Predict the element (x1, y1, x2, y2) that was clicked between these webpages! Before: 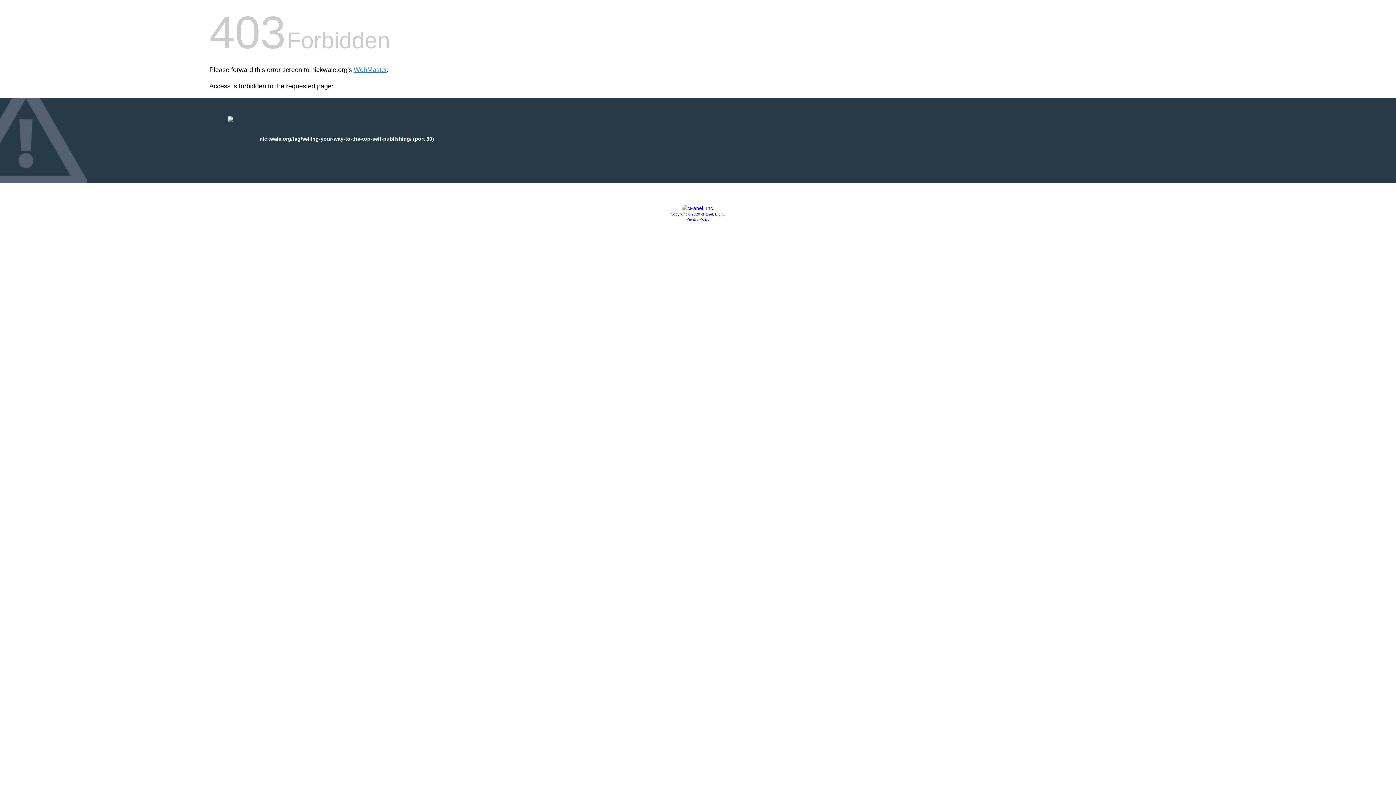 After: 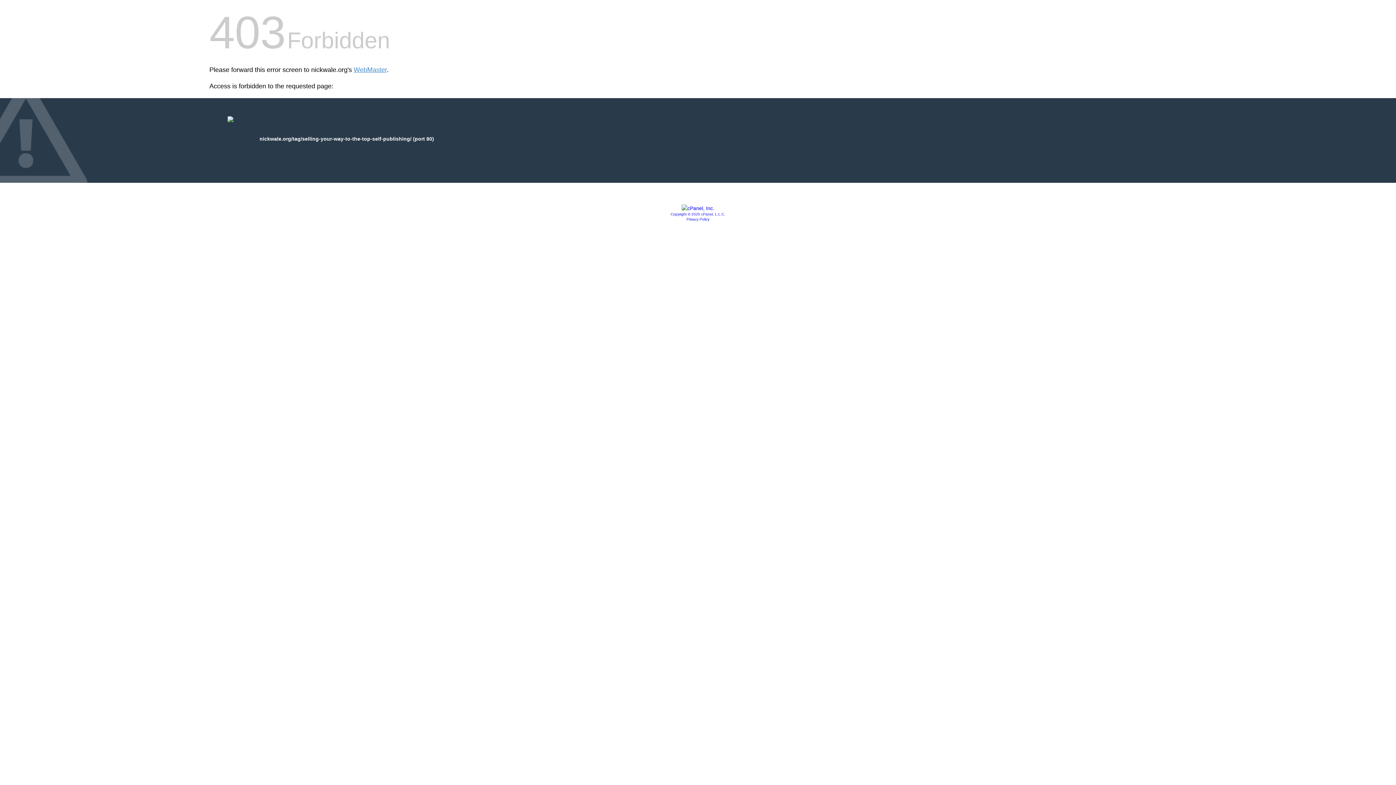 Action: bbox: (681, 205, 714, 211)